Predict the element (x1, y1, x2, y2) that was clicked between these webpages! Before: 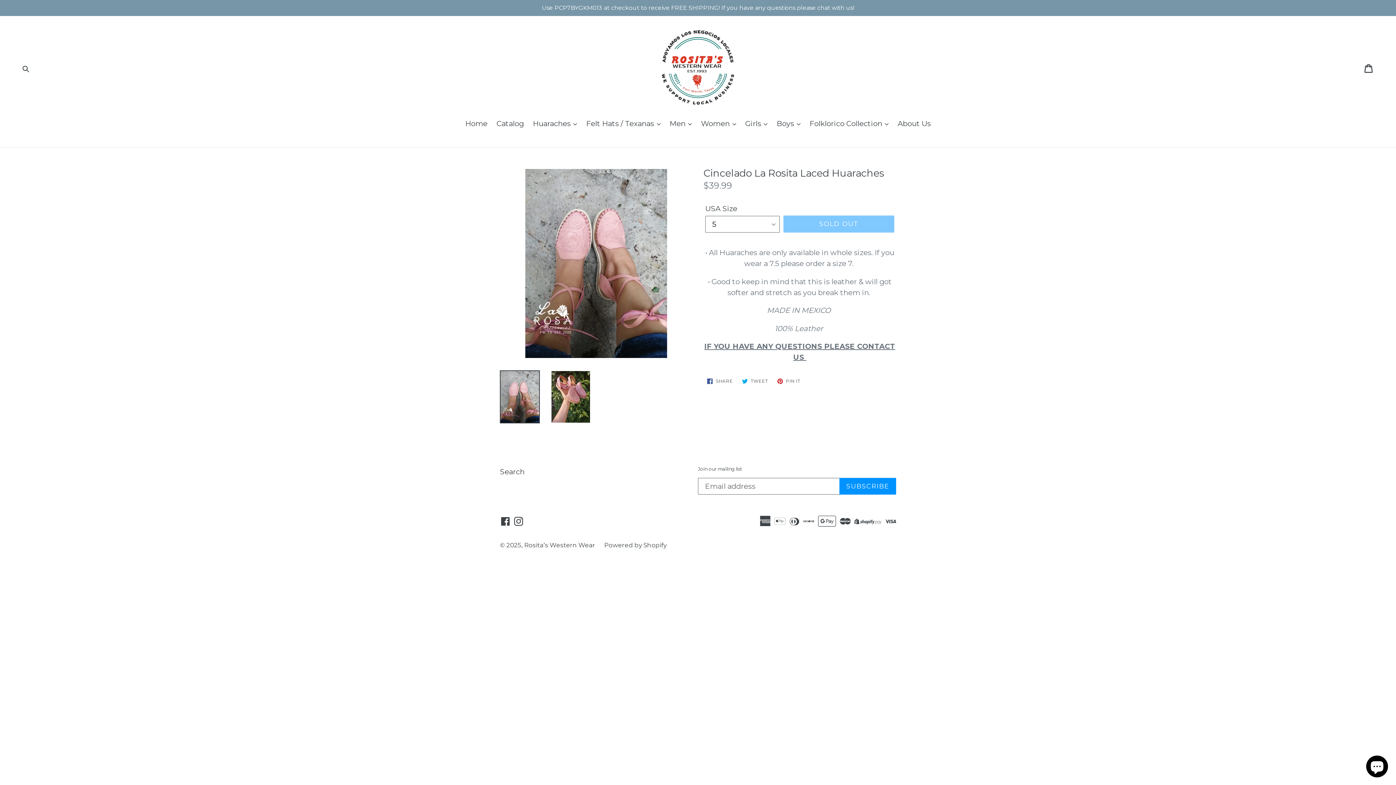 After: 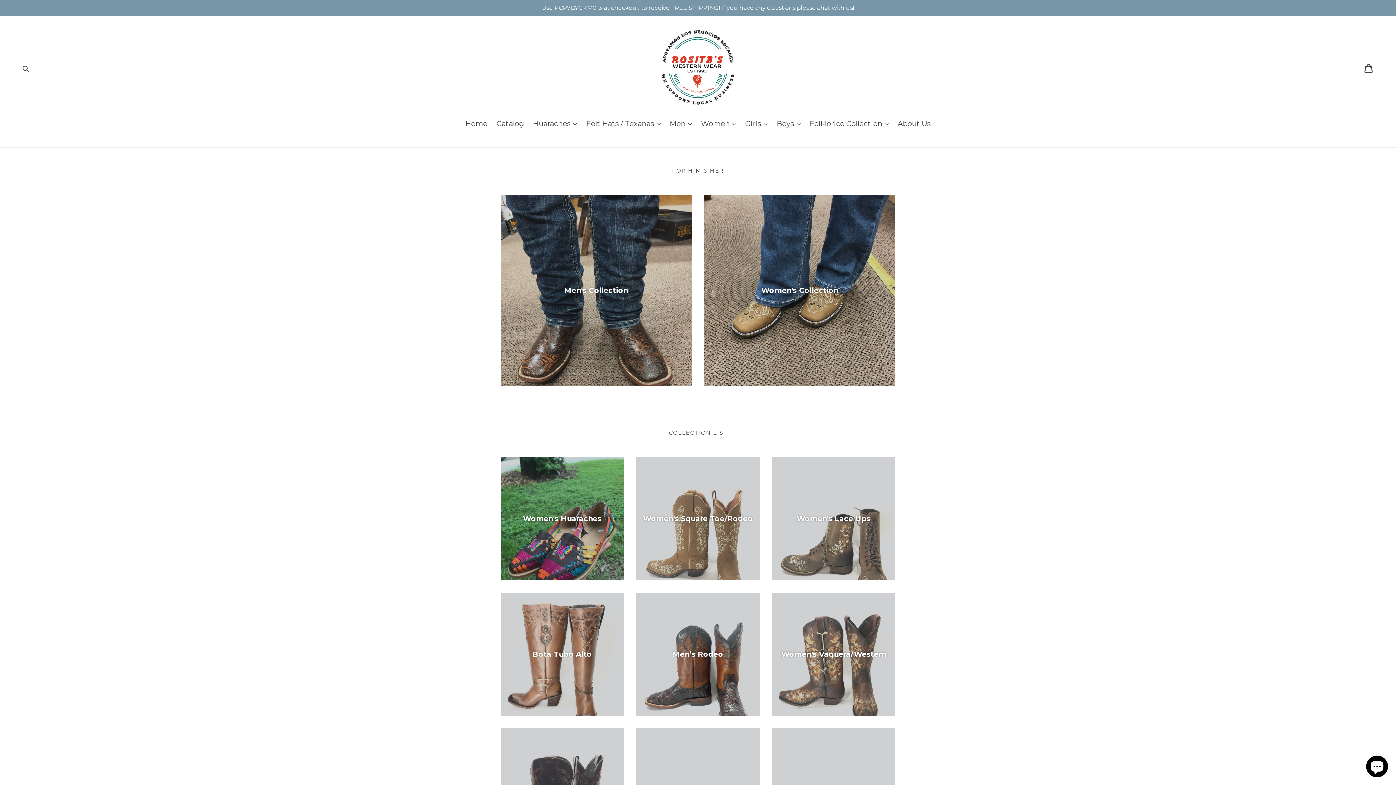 Action: bbox: (524, 541, 595, 548) label: Rosita’s Western Wear